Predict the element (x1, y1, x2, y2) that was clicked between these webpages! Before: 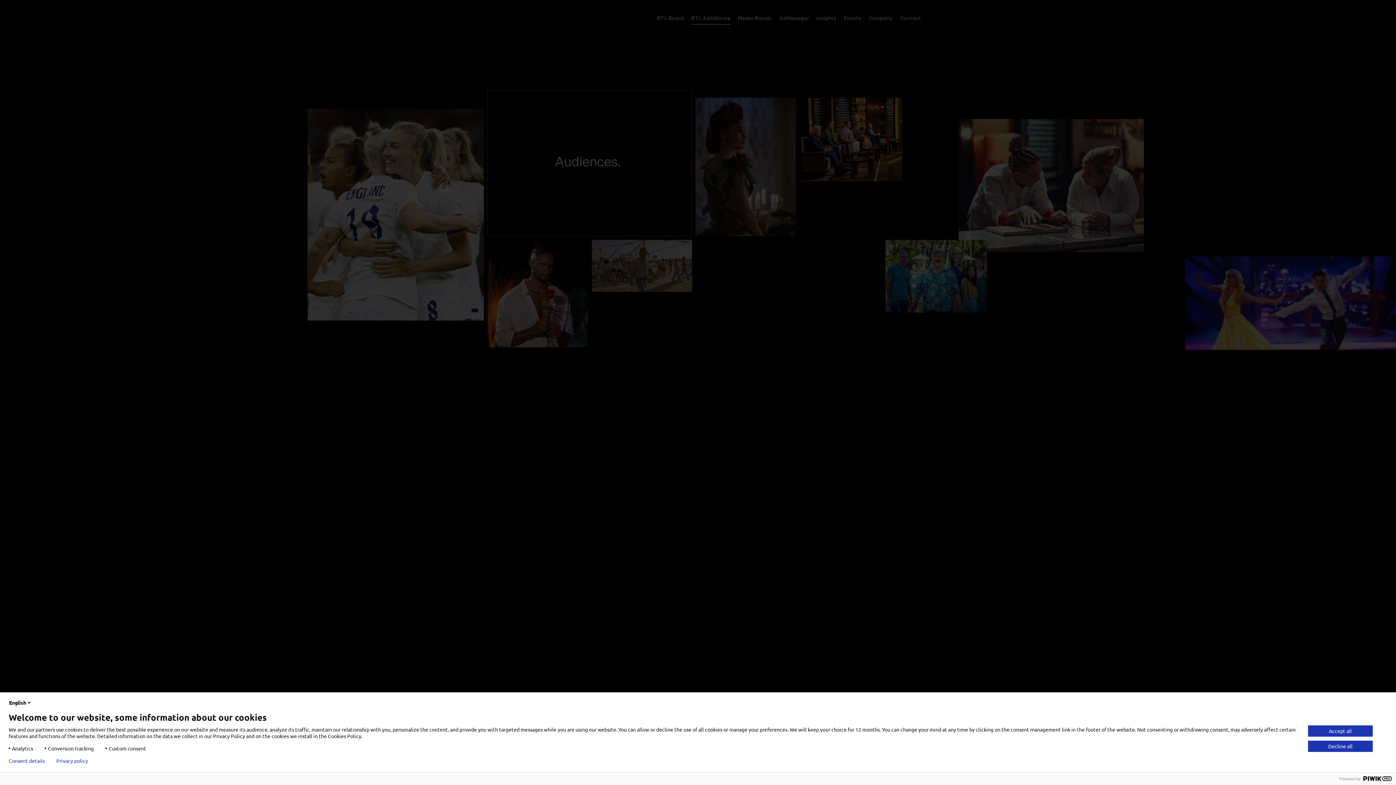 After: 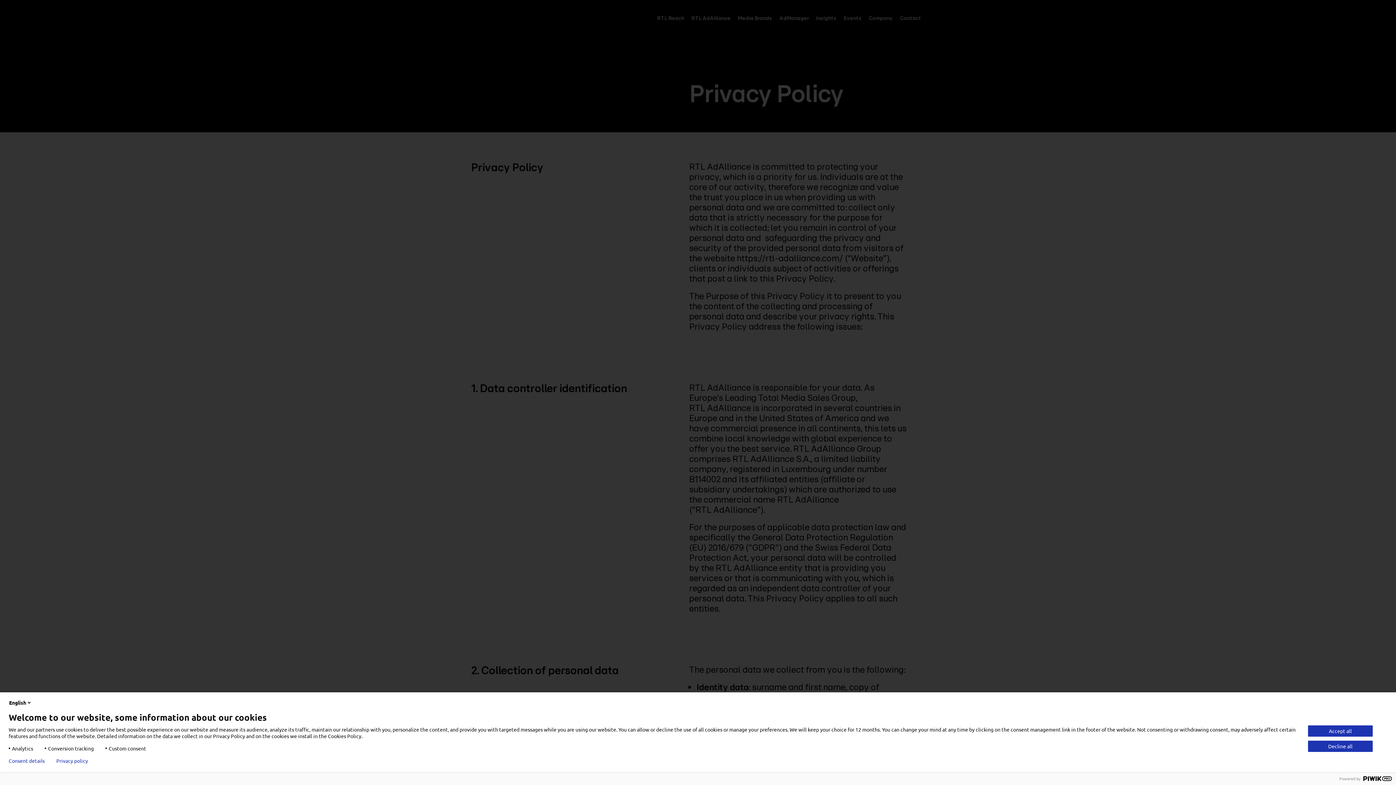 Action: label: Privacy policy bbox: (56, 758, 88, 764)